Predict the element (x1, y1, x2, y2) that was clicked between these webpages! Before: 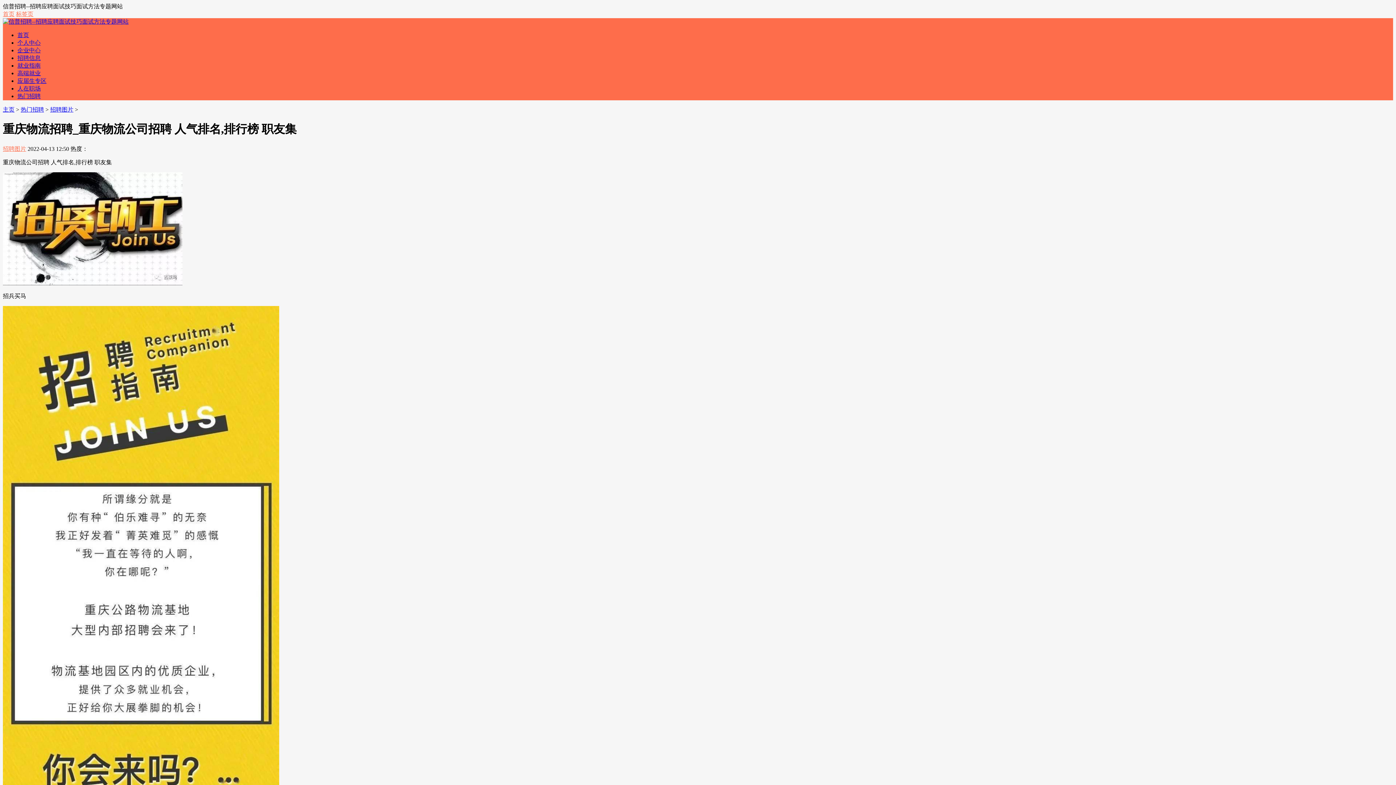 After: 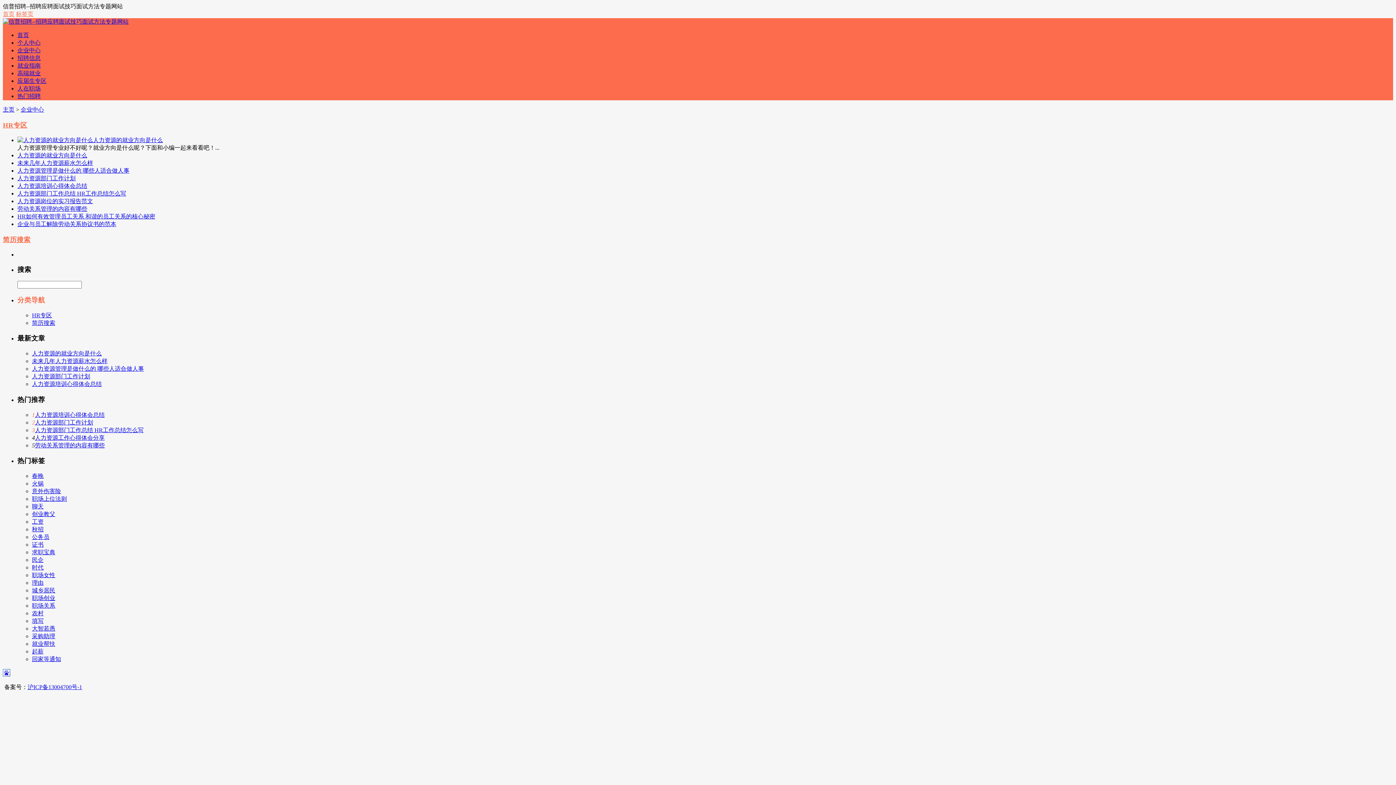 Action: label: 企业中心 bbox: (17, 47, 40, 53)